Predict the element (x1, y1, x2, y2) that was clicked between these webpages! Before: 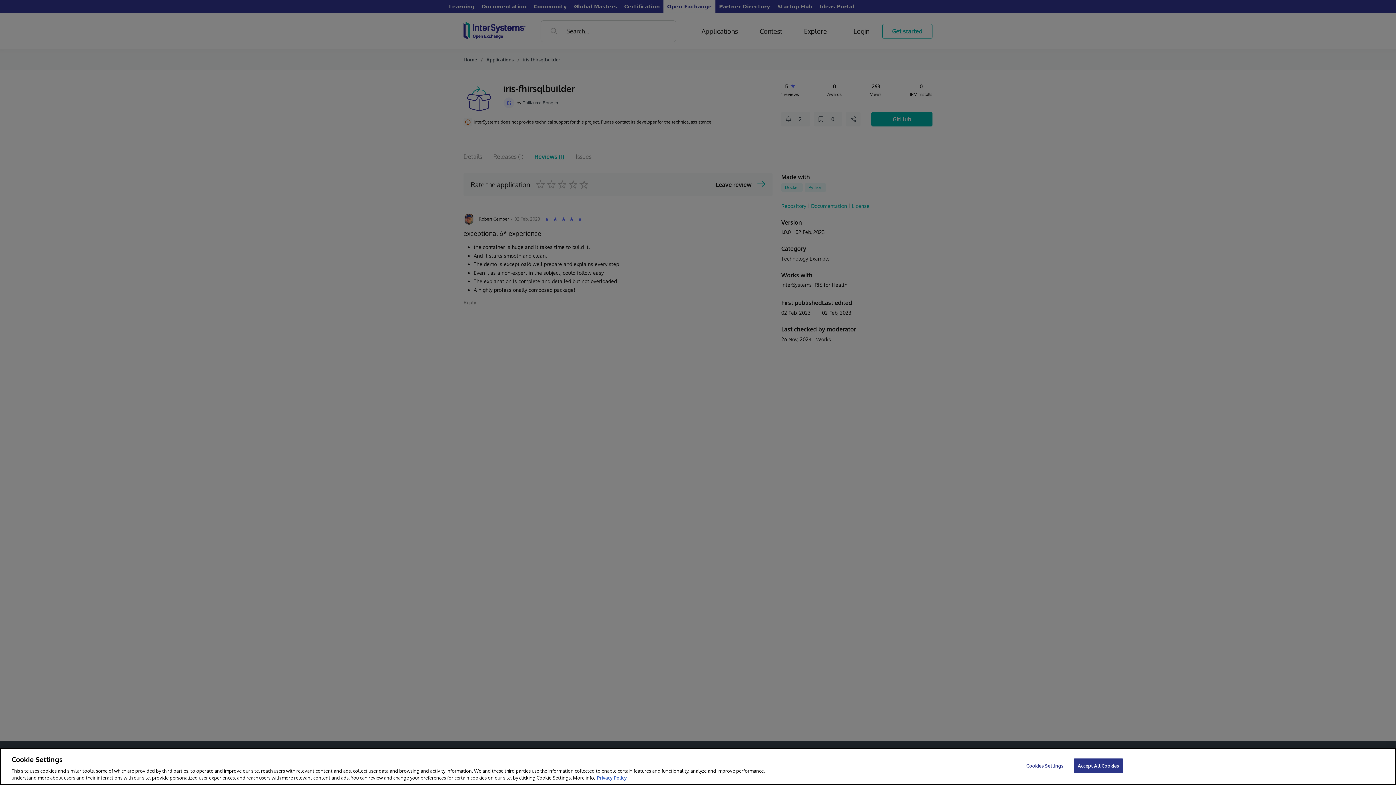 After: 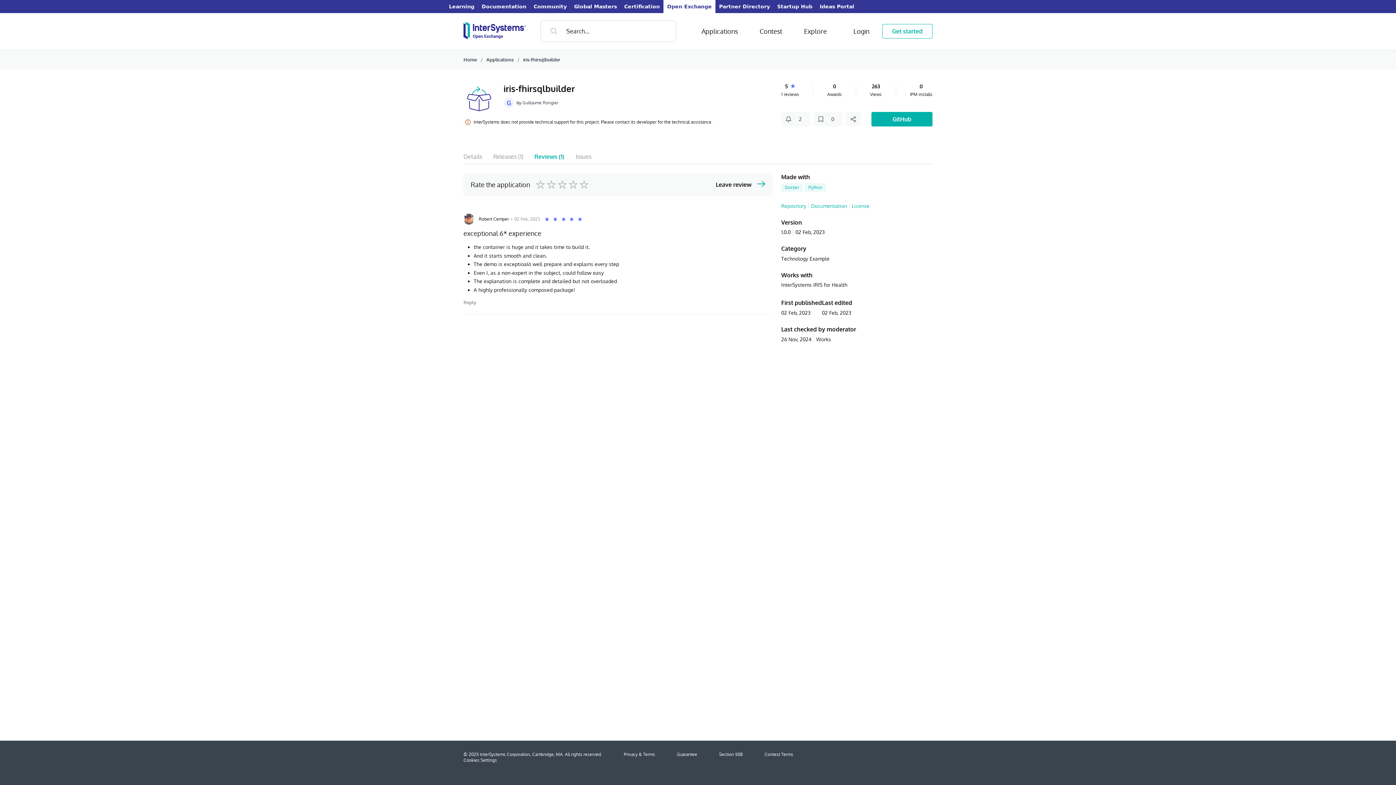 Action: label: Accept All Cookies bbox: (1074, 758, 1123, 773)